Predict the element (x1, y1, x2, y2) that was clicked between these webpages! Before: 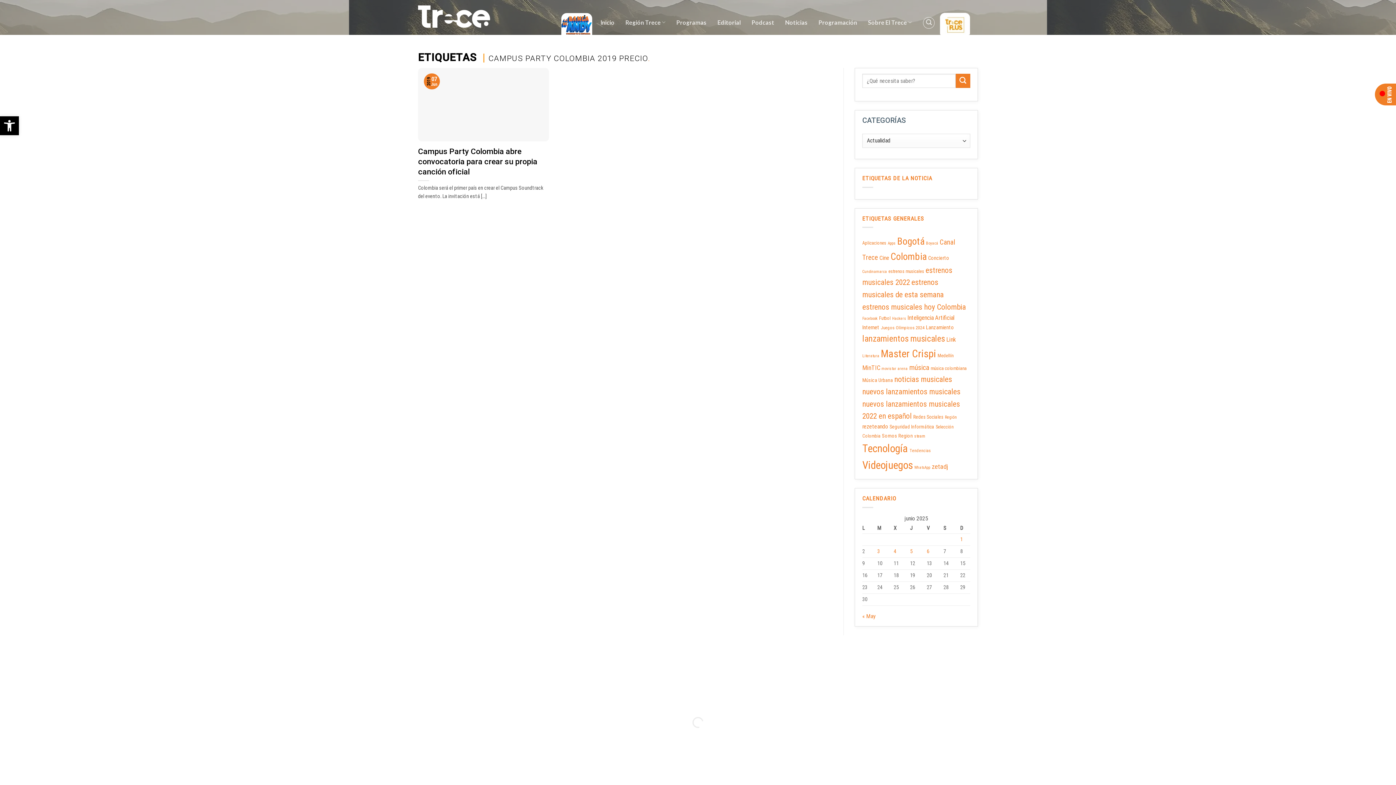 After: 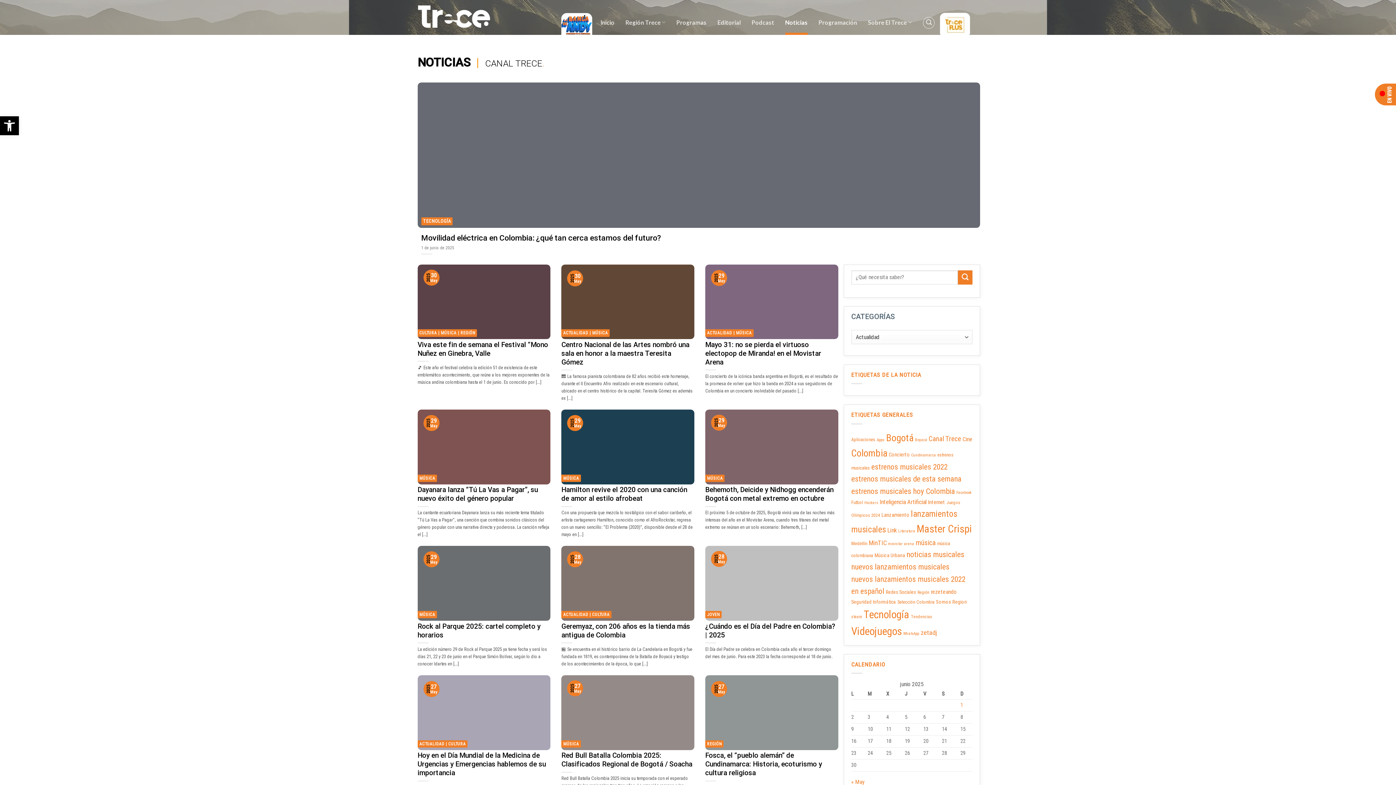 Action: label: Noticias bbox: (785, 15, 807, 28)